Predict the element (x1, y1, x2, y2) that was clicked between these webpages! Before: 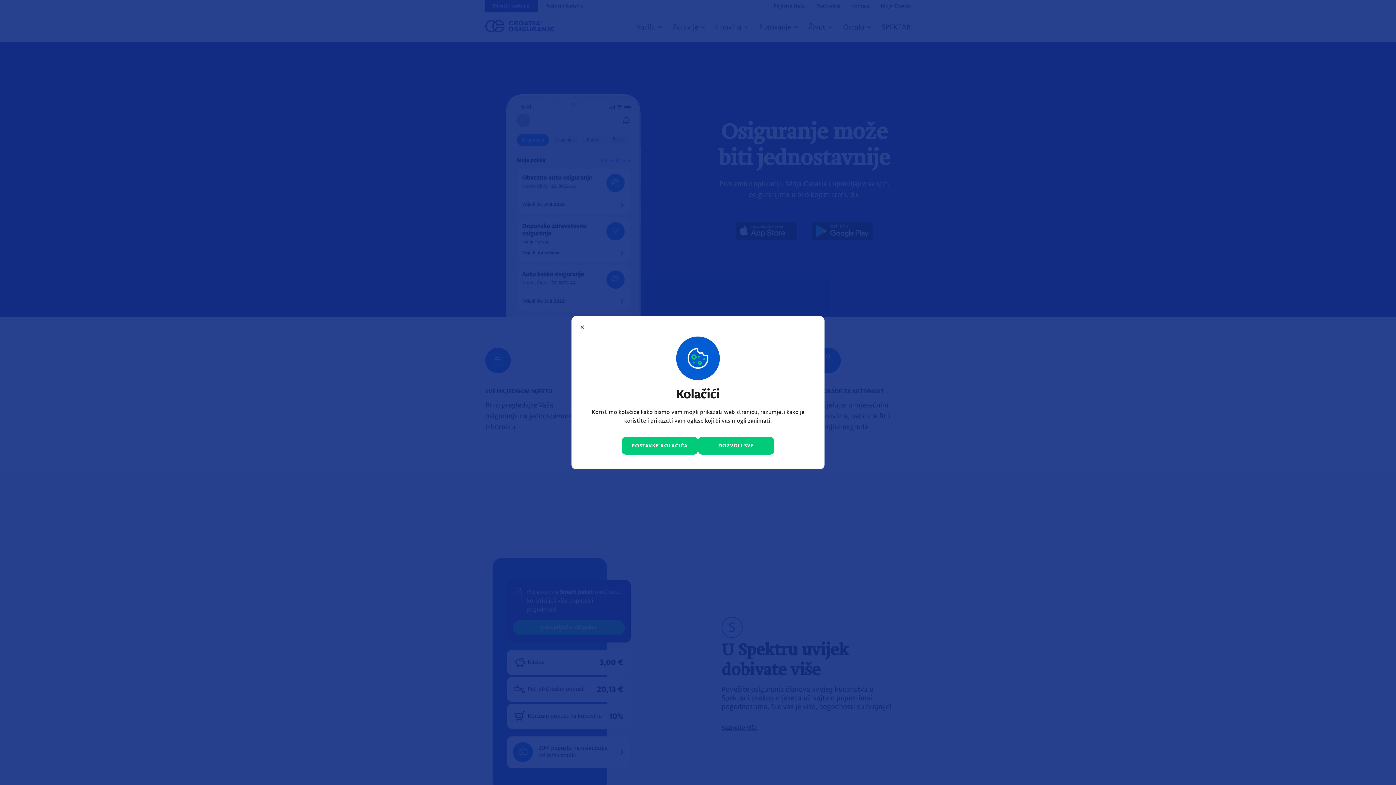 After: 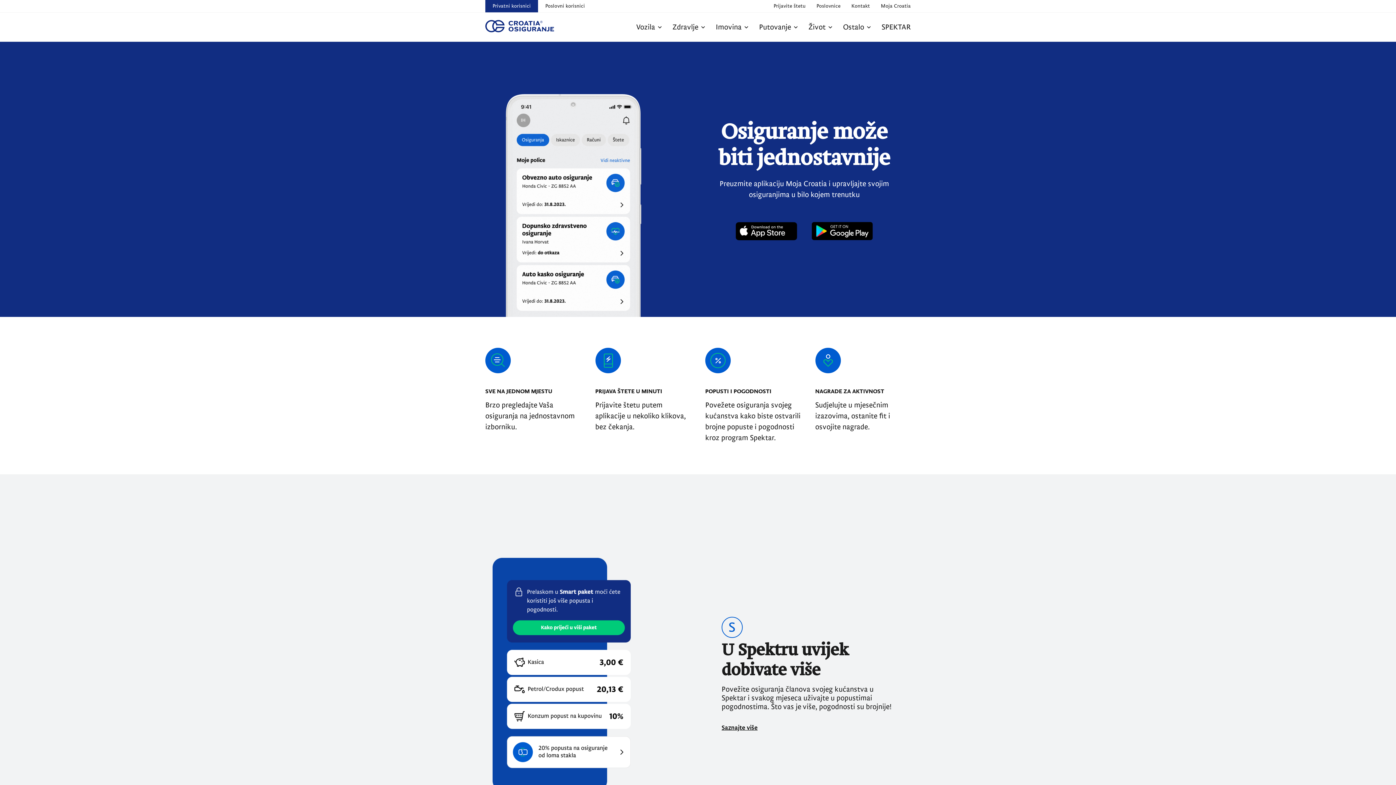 Action: bbox: (698, 436, 774, 454) label: DOZVOLI SVE